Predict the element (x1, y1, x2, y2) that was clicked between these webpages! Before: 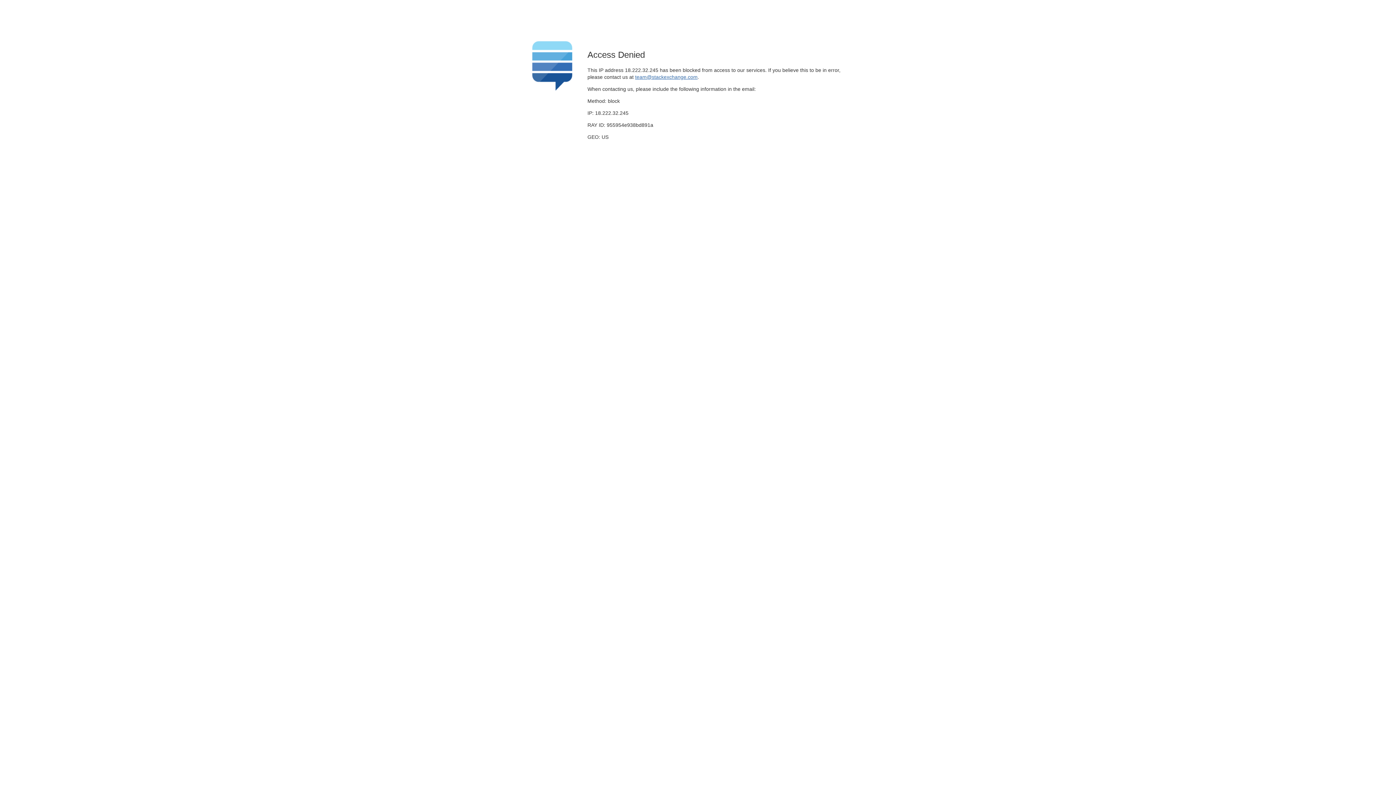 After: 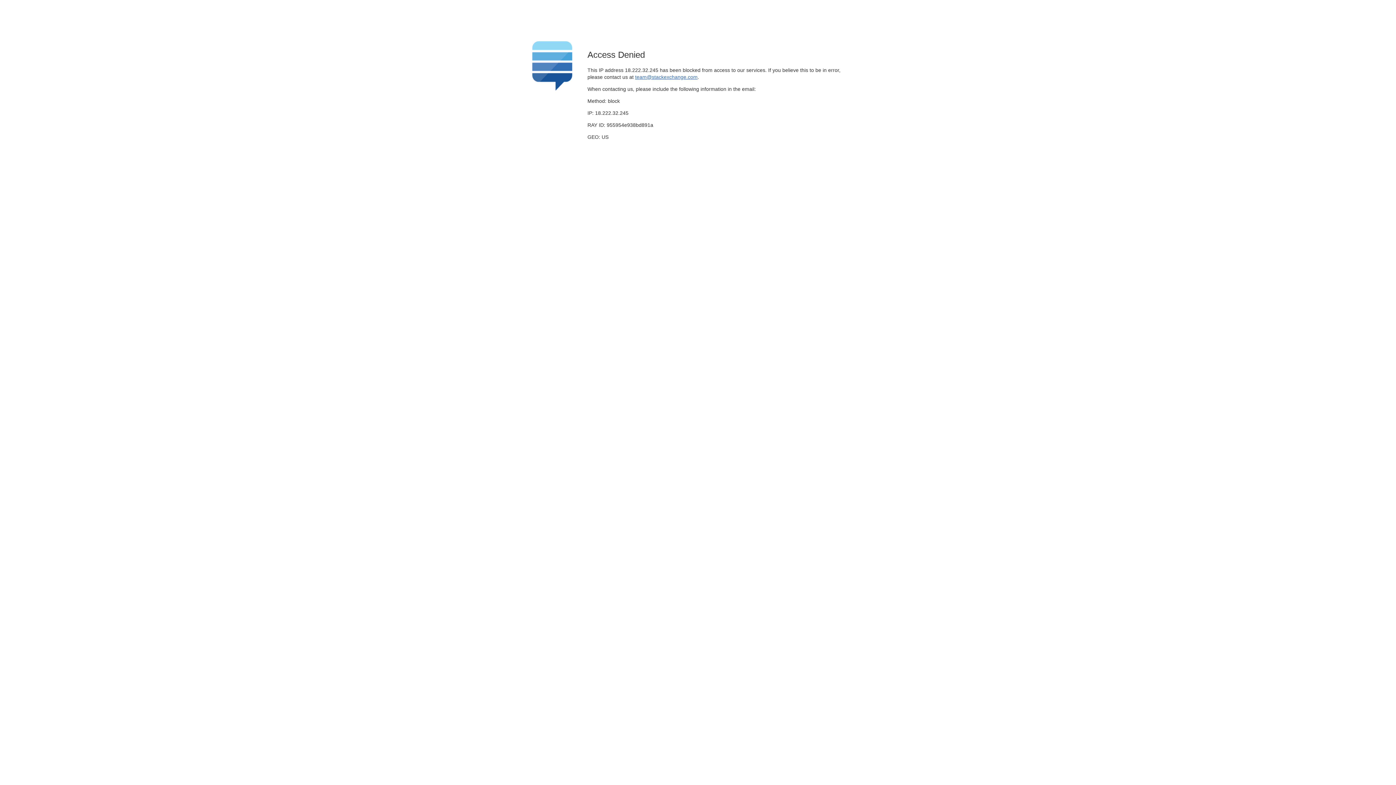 Action: label: team@stackexchange.com bbox: (635, 74, 697, 79)